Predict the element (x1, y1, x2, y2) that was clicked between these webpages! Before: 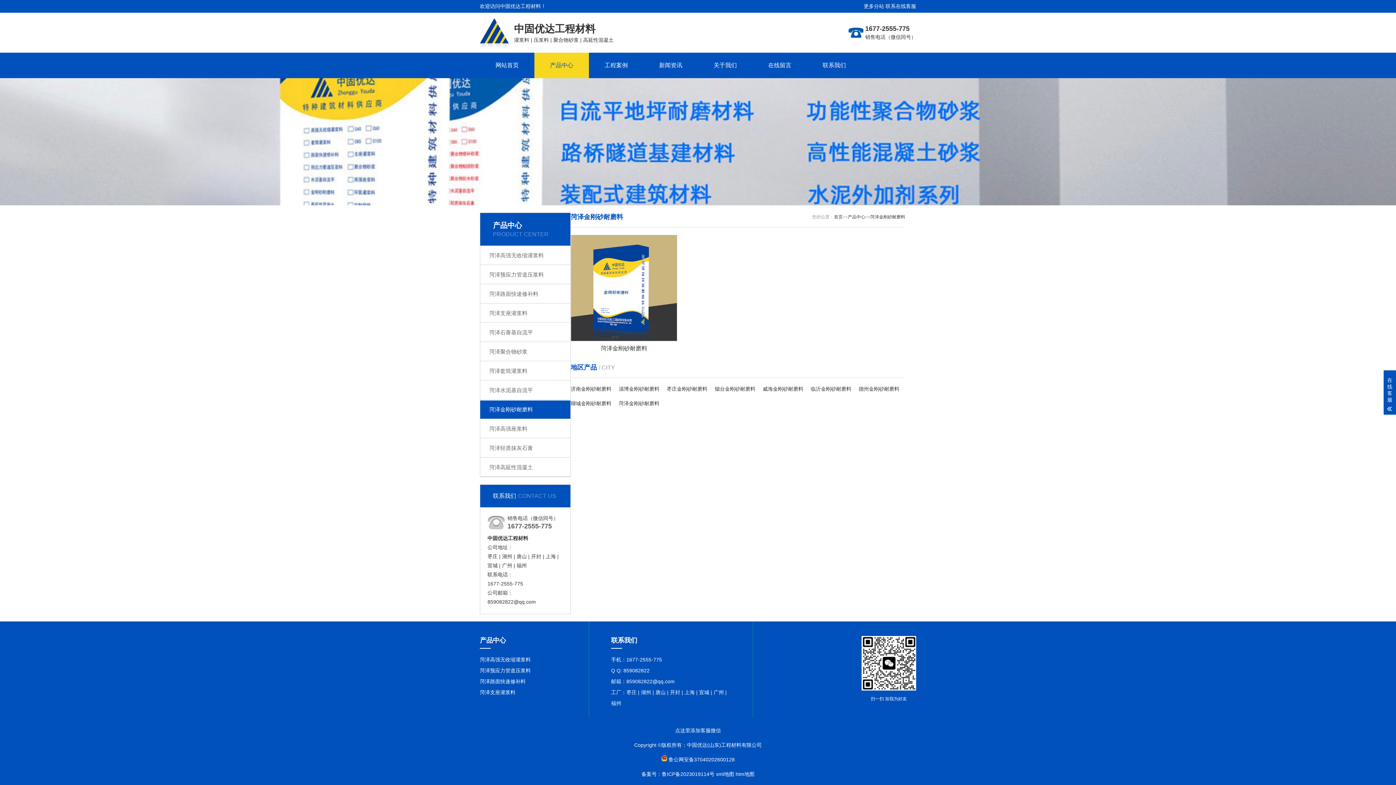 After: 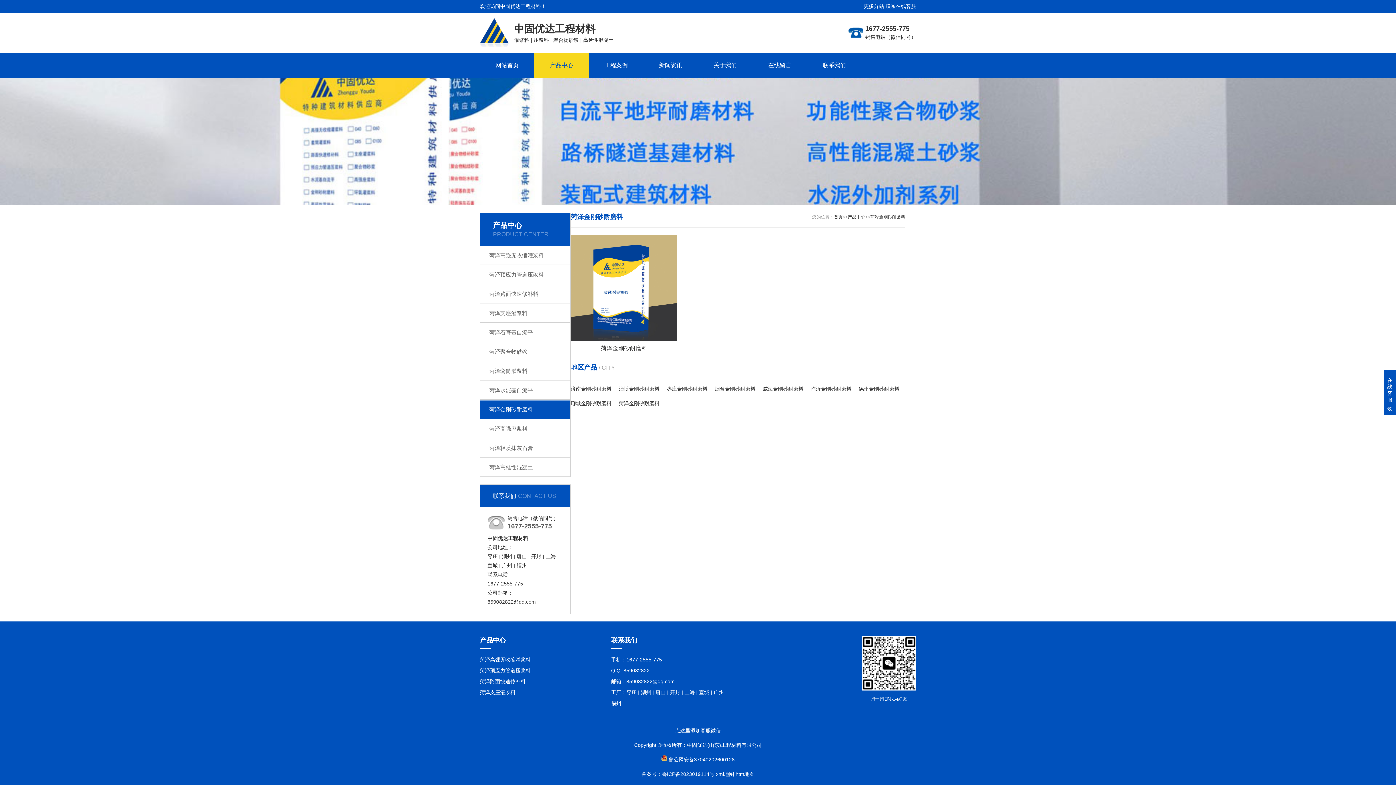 Action: label: 菏泽金刚砂耐磨料 bbox: (618, 400, 659, 406)